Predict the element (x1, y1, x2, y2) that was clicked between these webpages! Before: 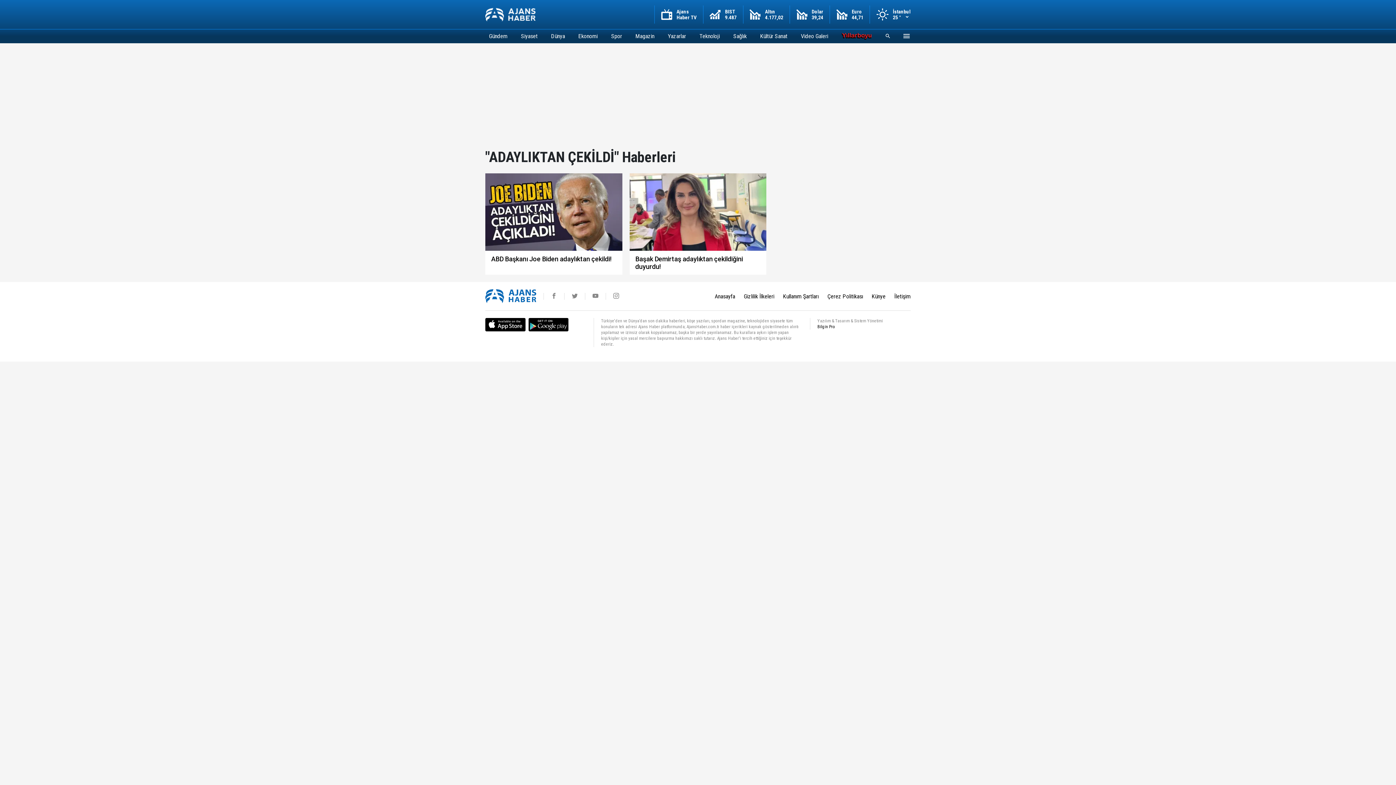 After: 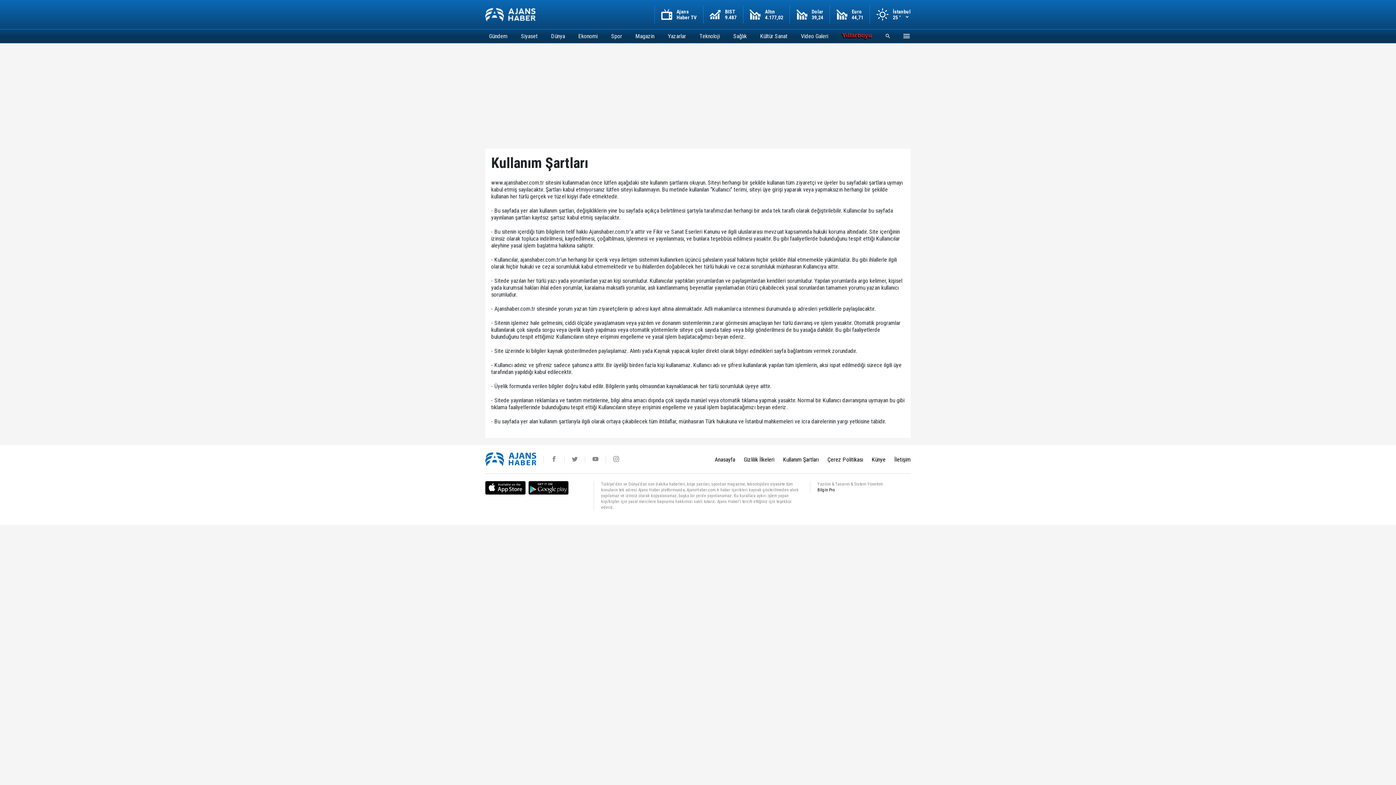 Action: bbox: (783, 293, 818, 299) label: Kullanım Şartları